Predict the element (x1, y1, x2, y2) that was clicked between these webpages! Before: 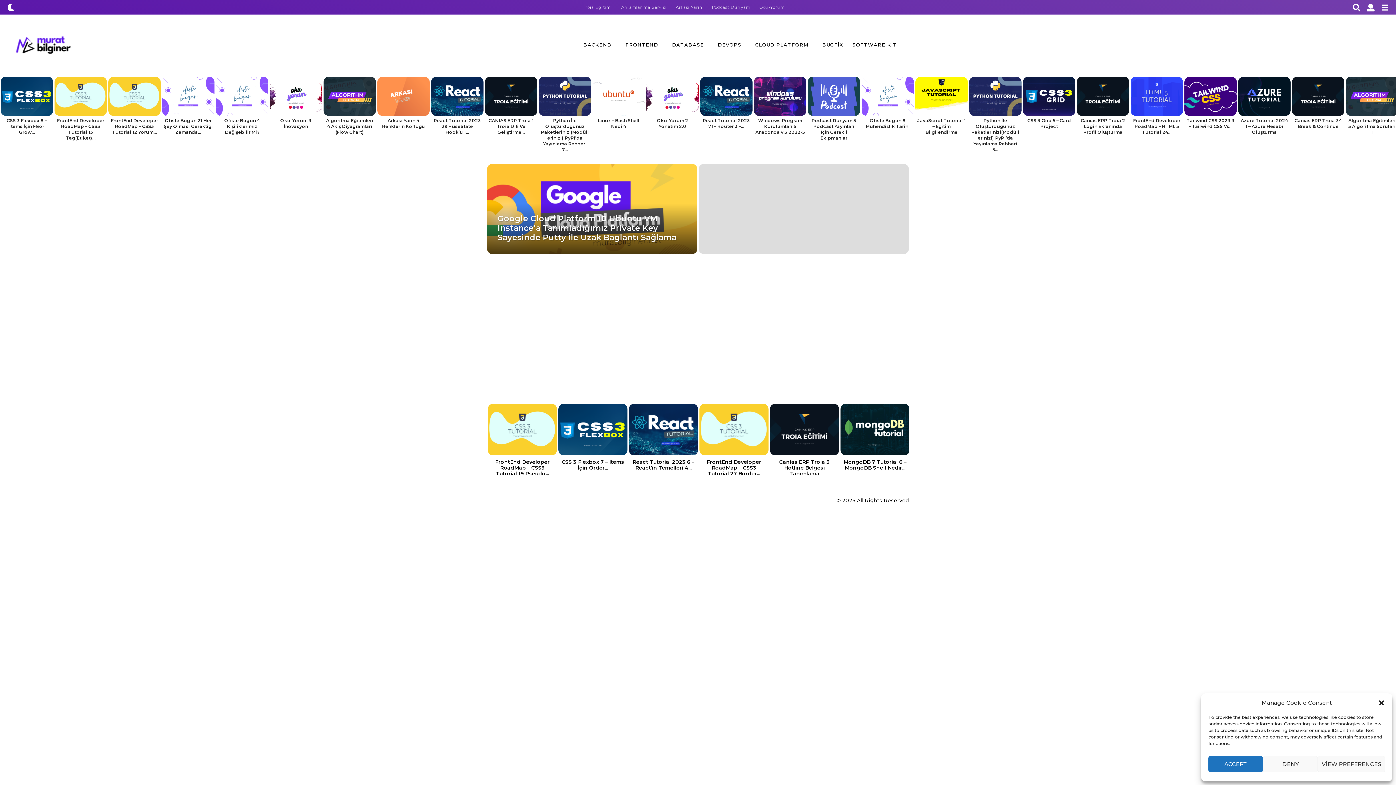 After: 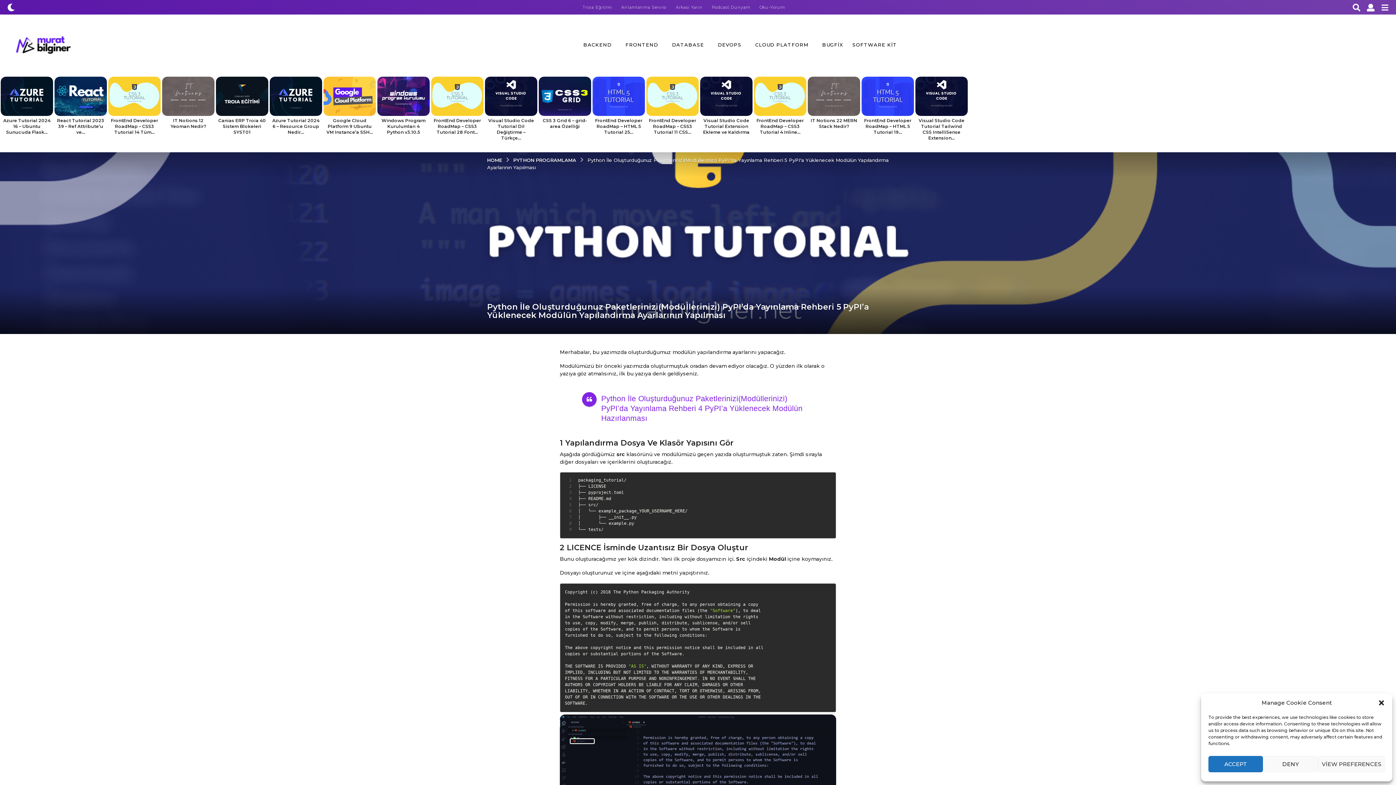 Action: bbox: (969, 76, 1021, 115)